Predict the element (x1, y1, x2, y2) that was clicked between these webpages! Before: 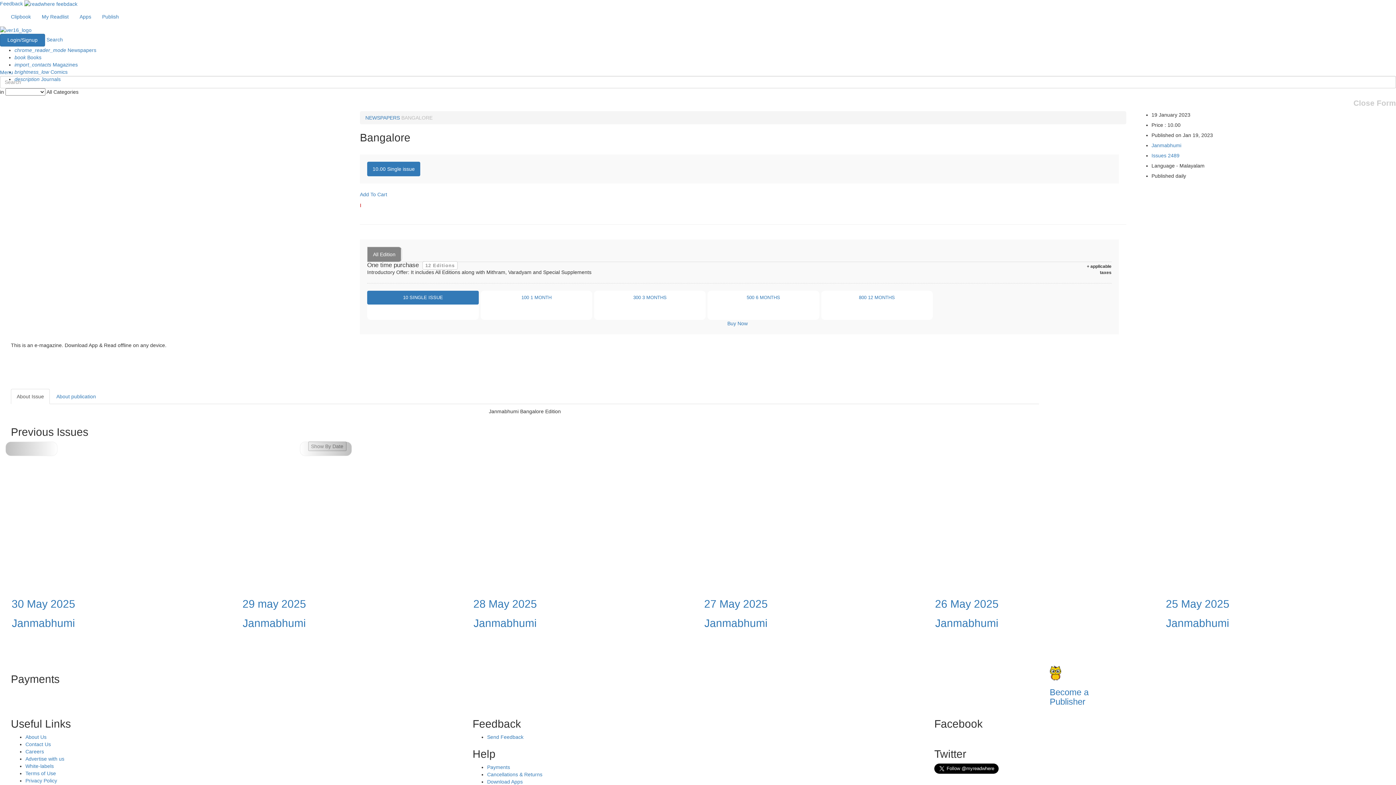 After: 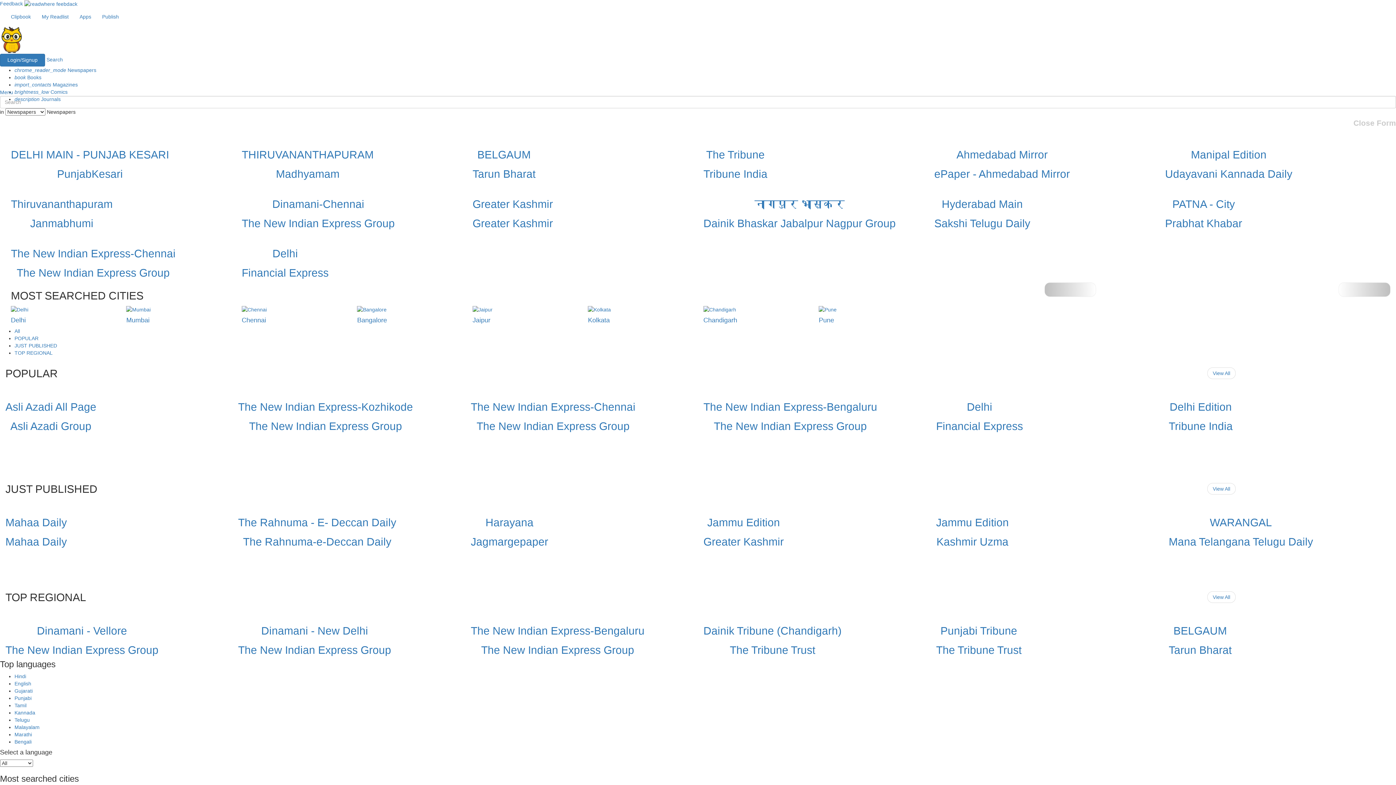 Action: label: chrome_reader_mode Newspapers bbox: (14, 47, 96, 52)